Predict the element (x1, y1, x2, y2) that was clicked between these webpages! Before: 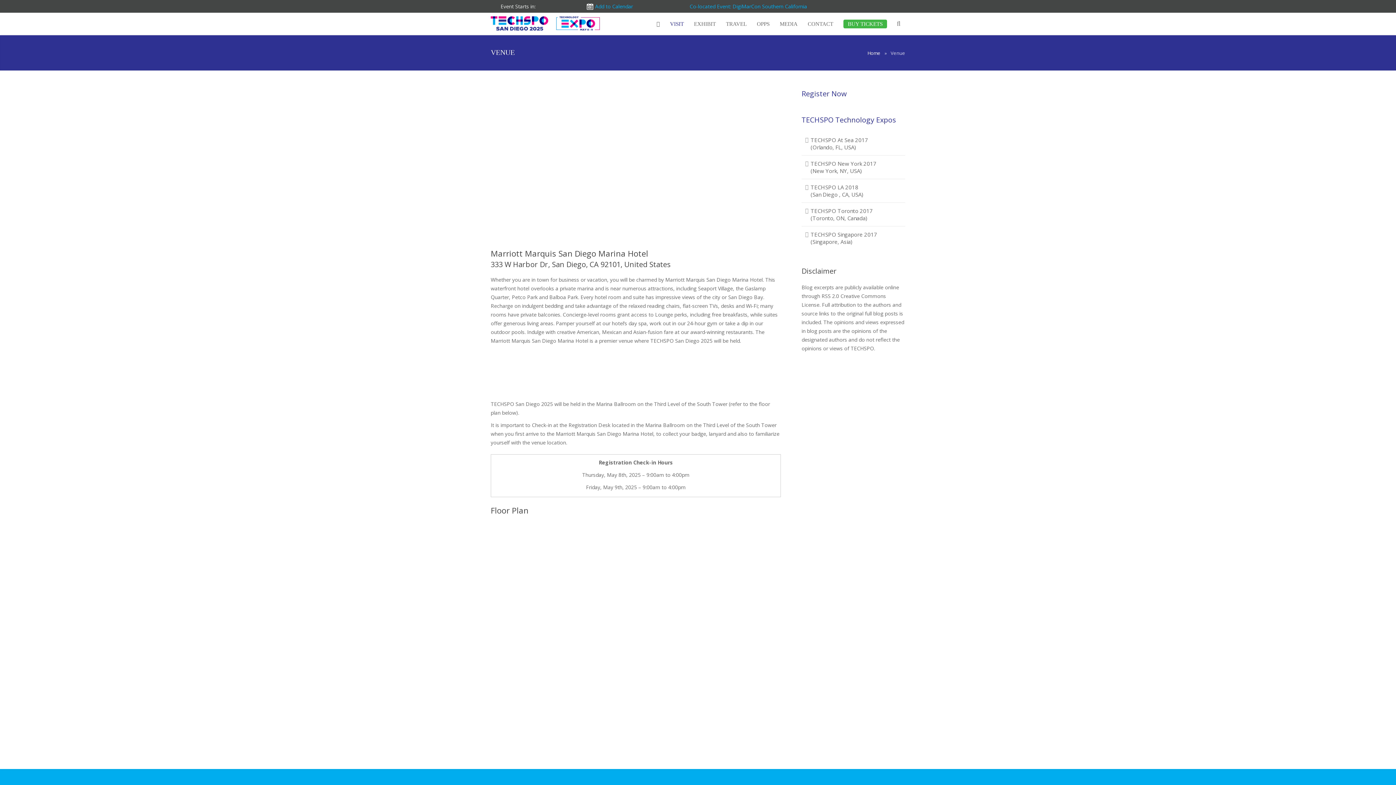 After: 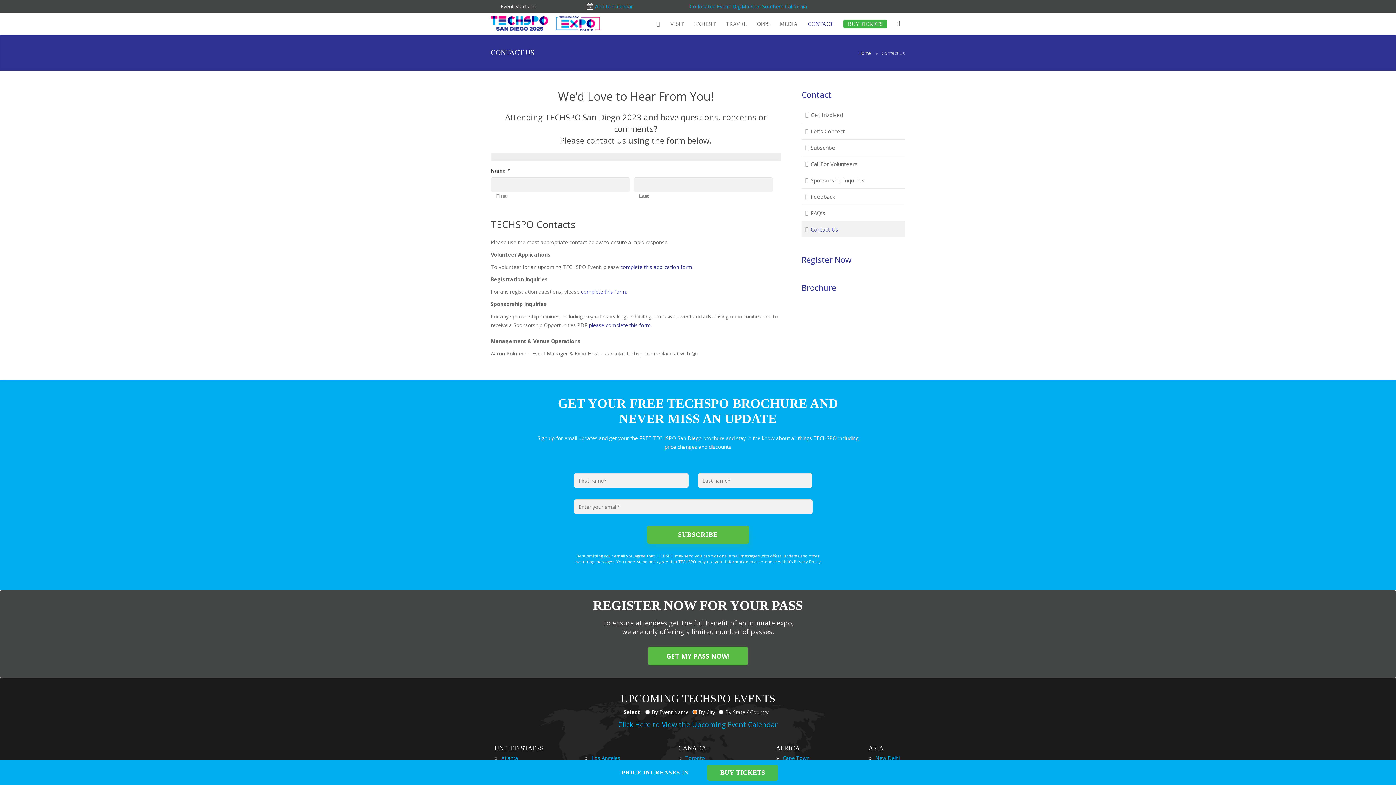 Action: label: CONTACT bbox: (802, 12, 838, 35)